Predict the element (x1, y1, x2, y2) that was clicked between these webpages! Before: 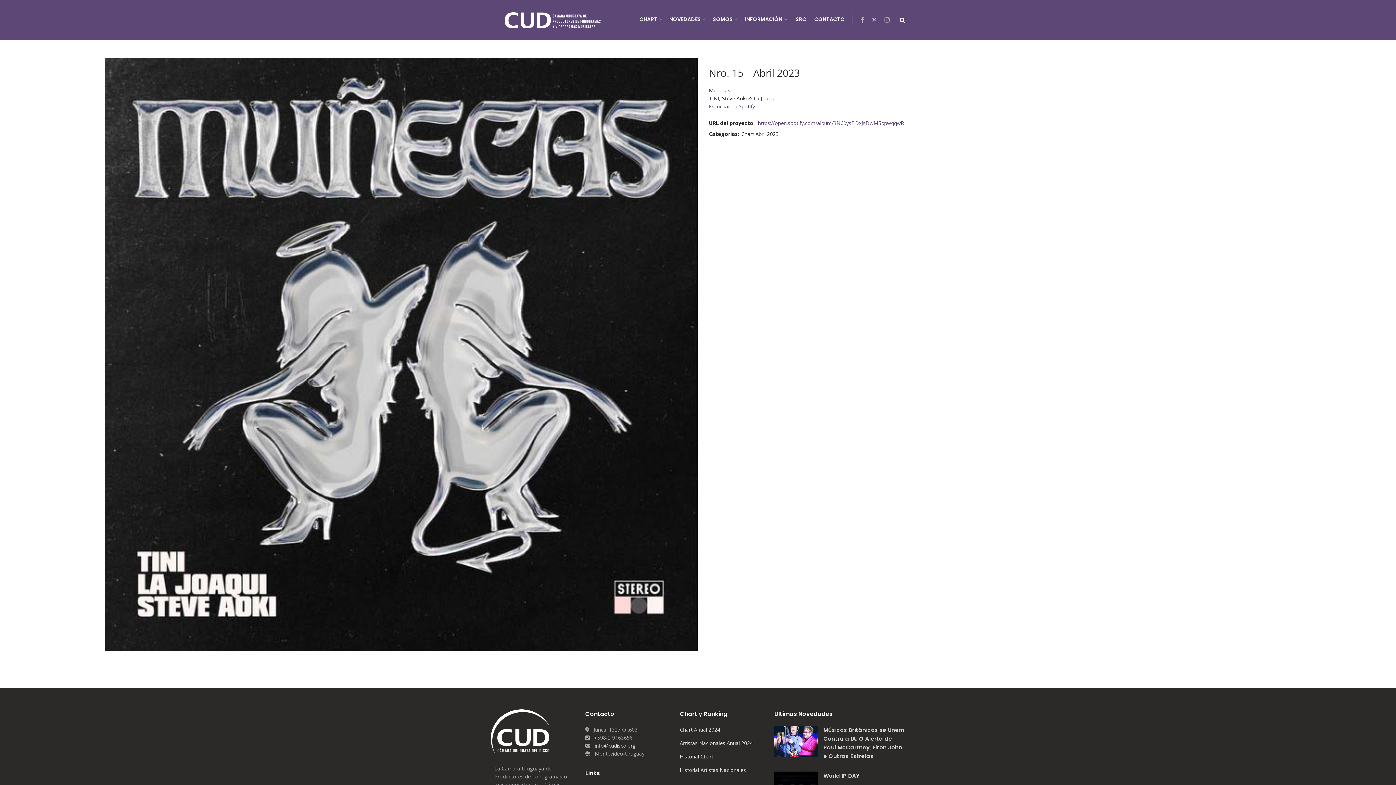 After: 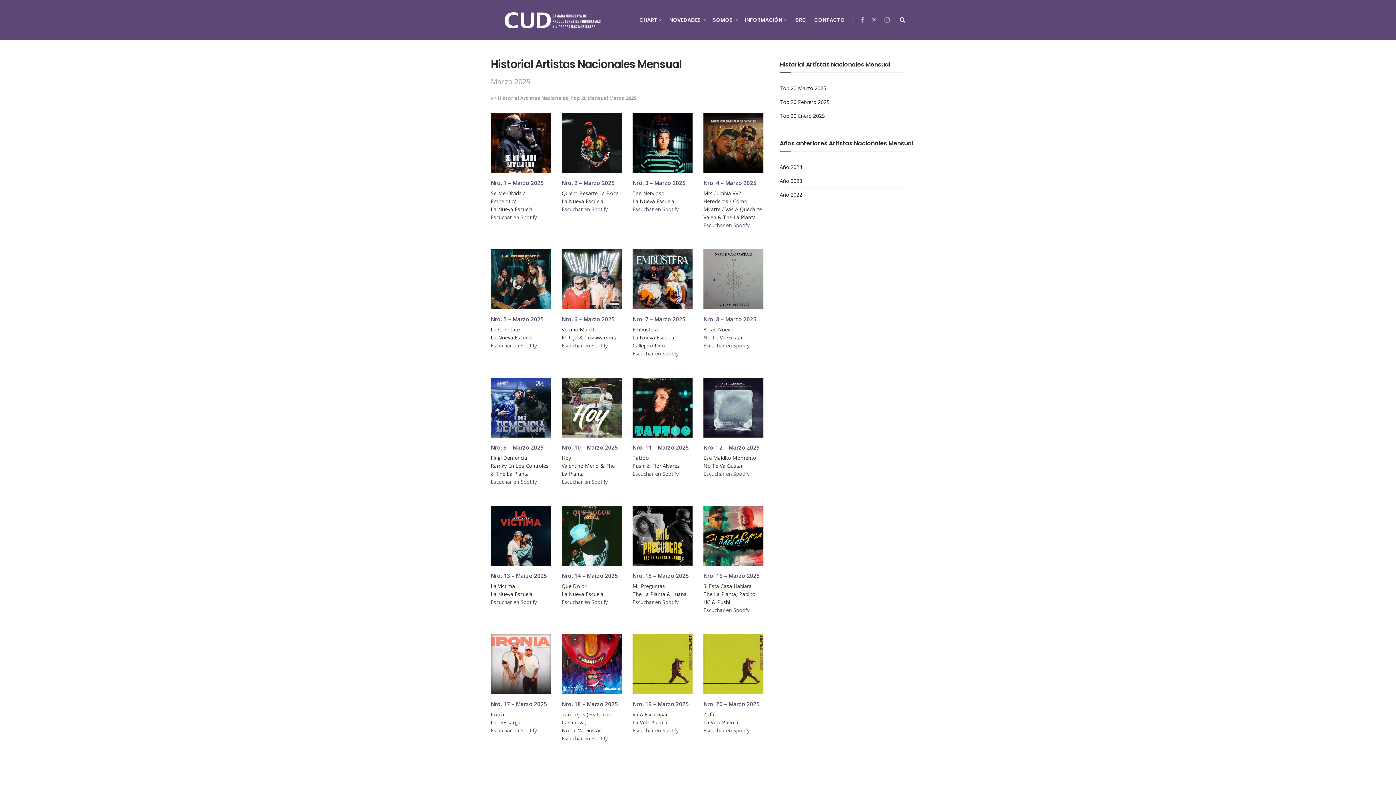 Action: label: Historial Artistas Nacionales bbox: (679, 766, 746, 774)